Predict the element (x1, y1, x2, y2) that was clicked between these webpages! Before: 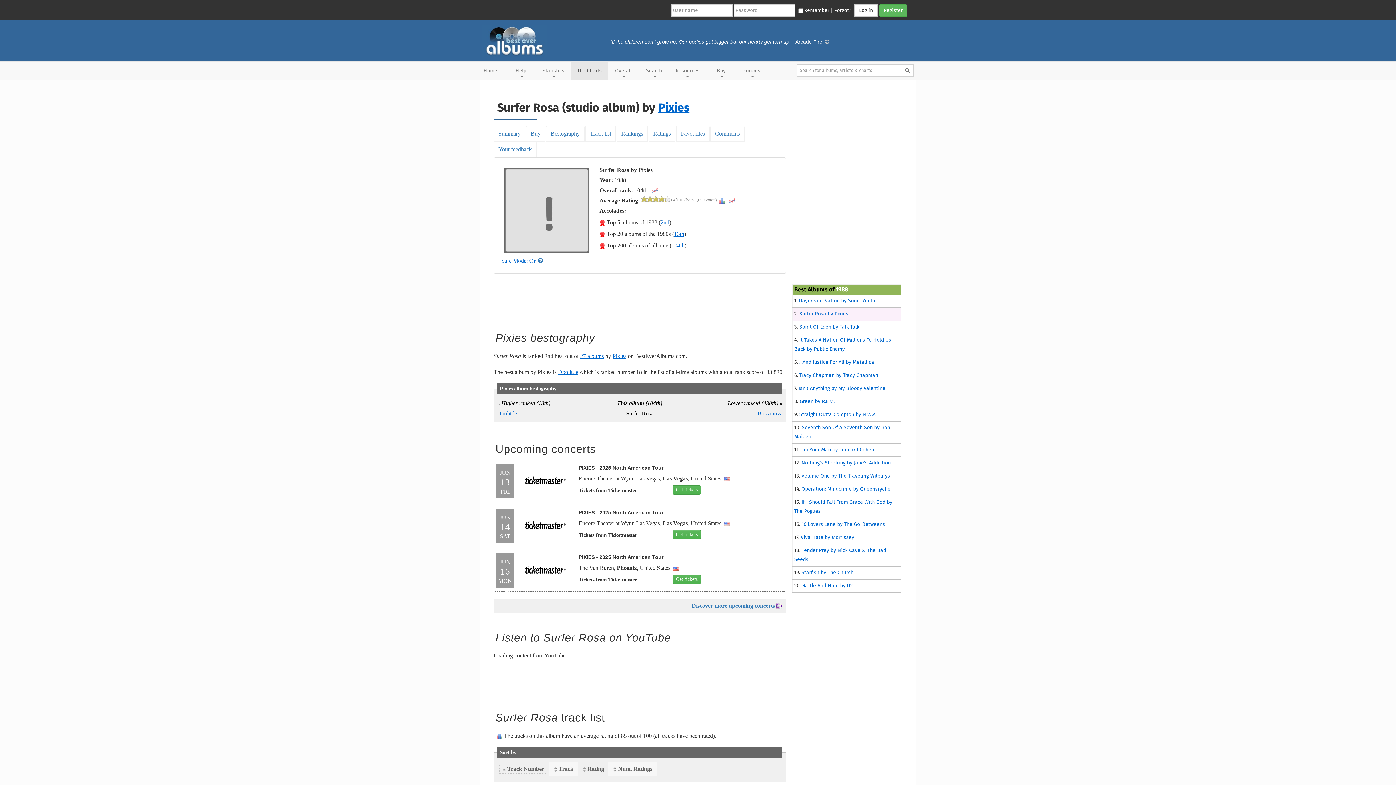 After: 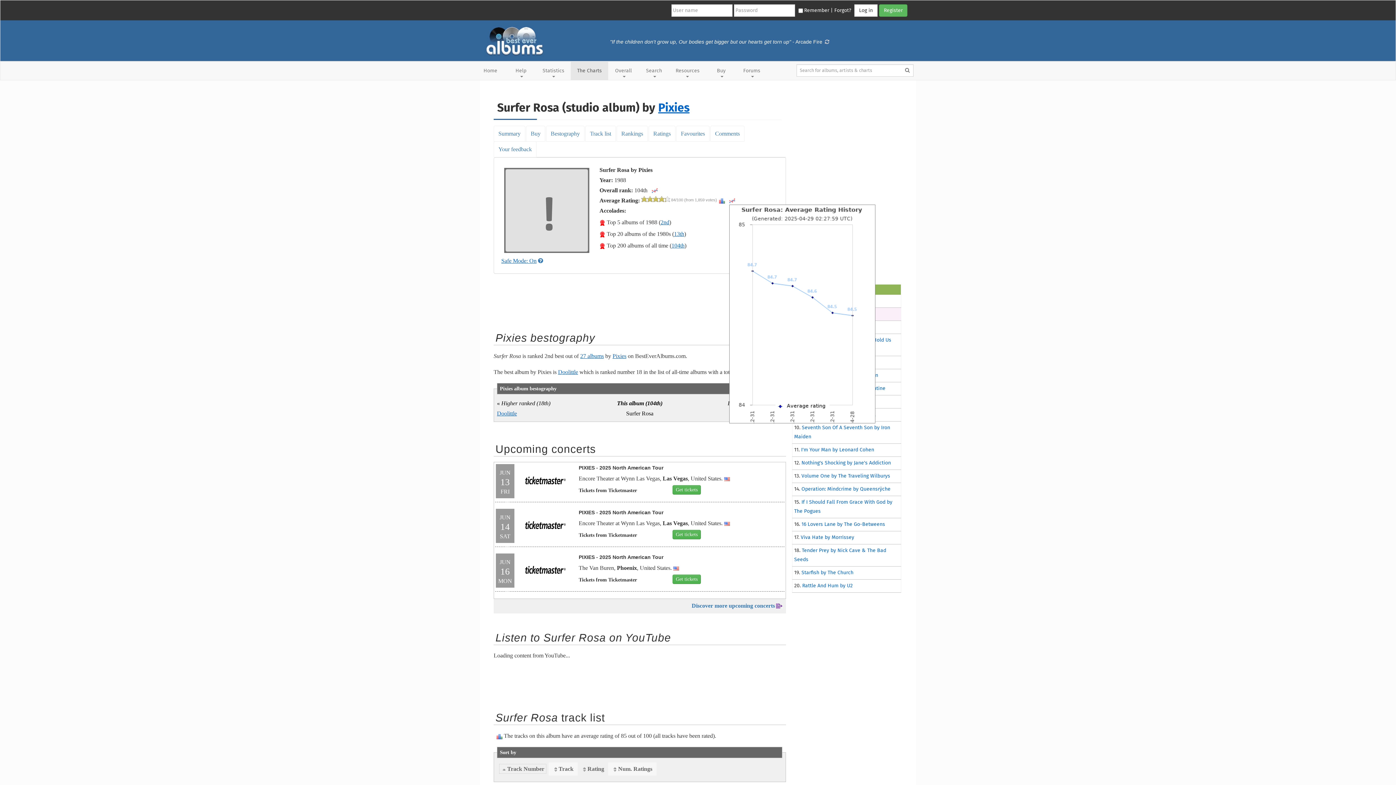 Action: bbox: (729, 197, 735, 203)